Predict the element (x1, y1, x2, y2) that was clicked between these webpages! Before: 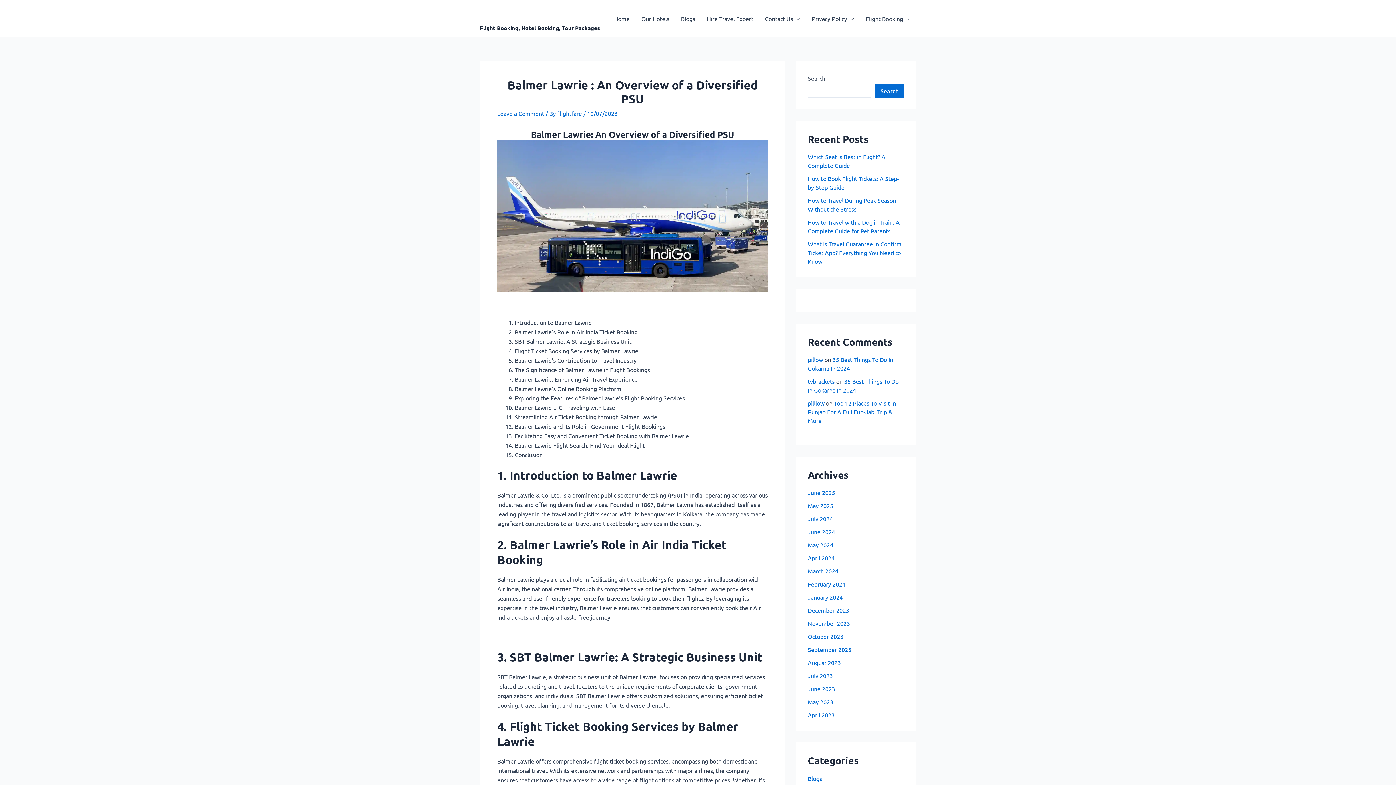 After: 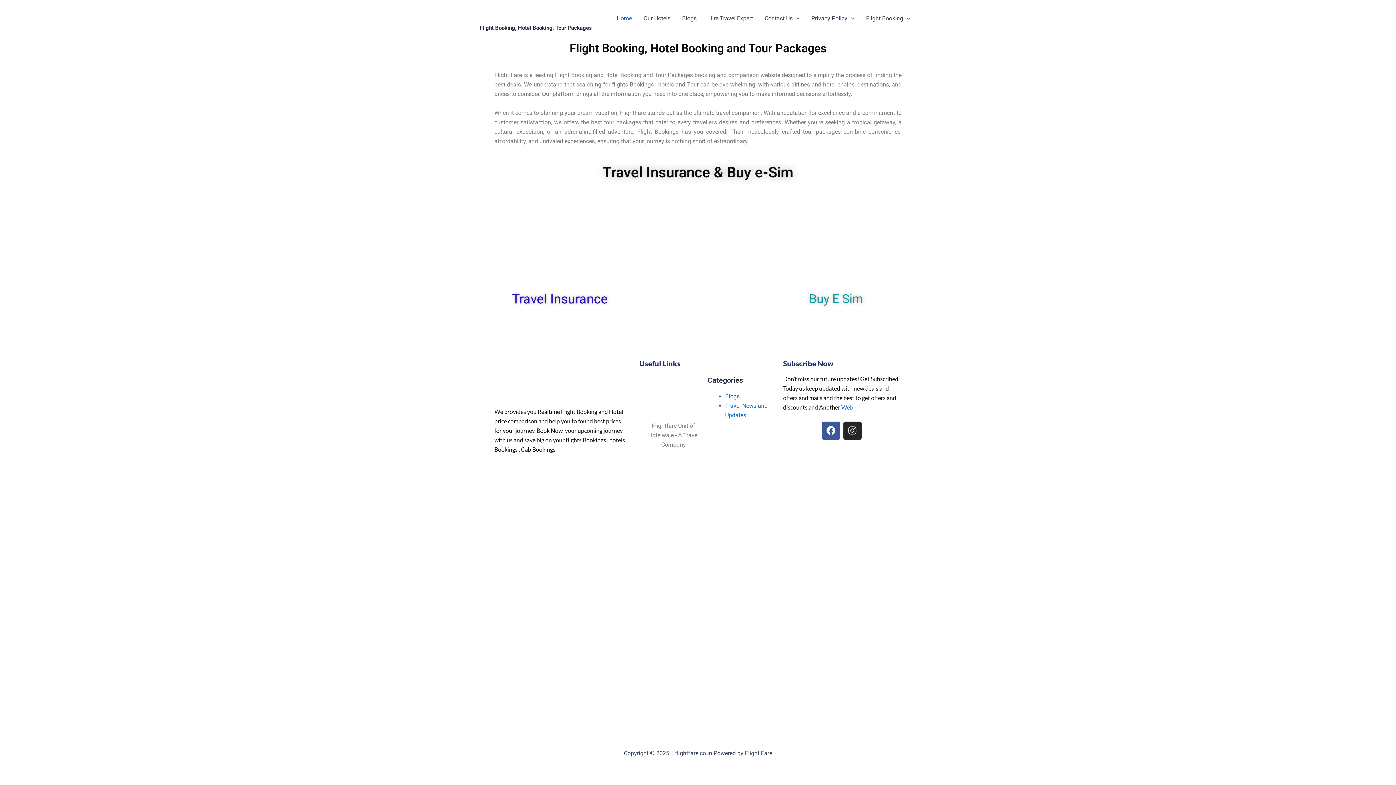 Action: bbox: (808, 698, 833, 705) label: May 2023